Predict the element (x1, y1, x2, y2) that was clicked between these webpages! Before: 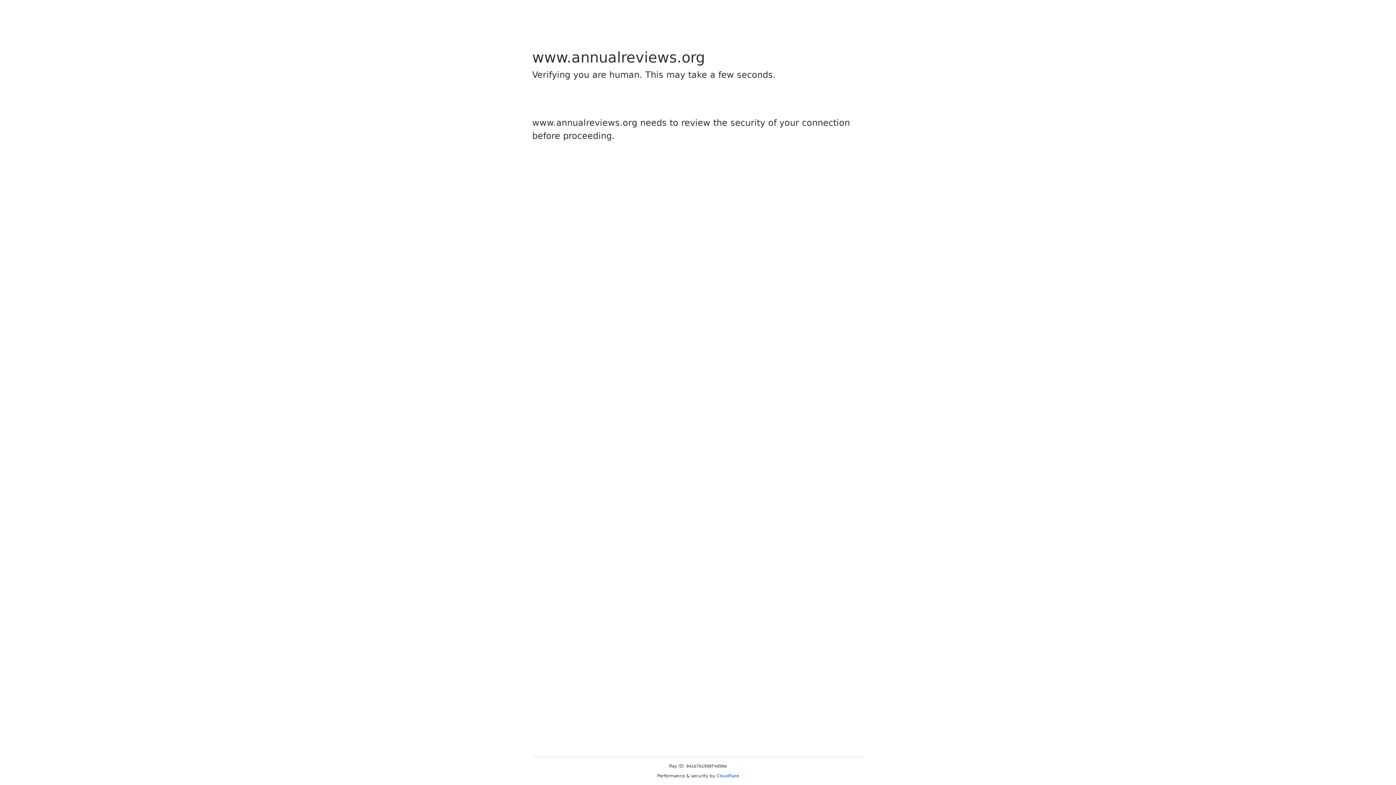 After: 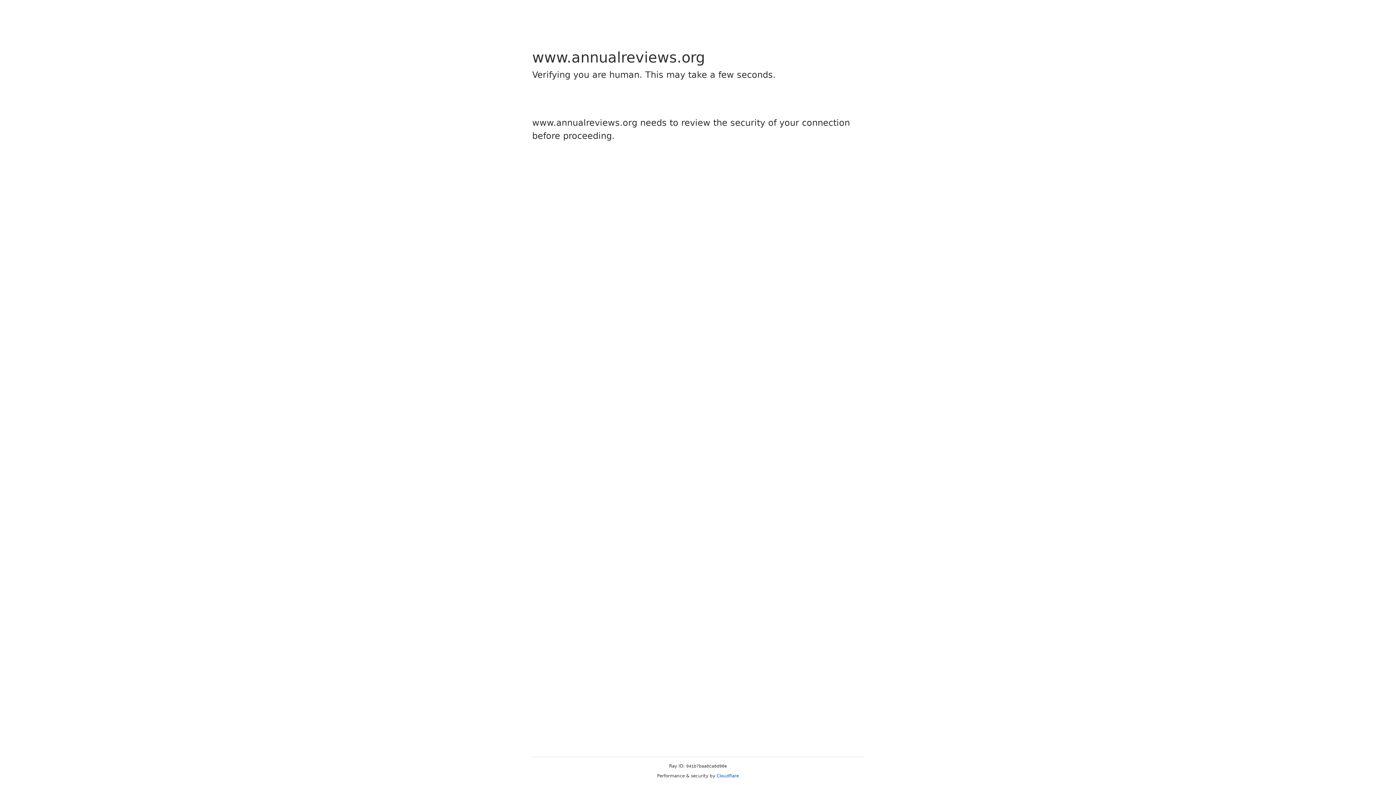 Action: bbox: (716, 773, 739, 778) label: Cloudflare